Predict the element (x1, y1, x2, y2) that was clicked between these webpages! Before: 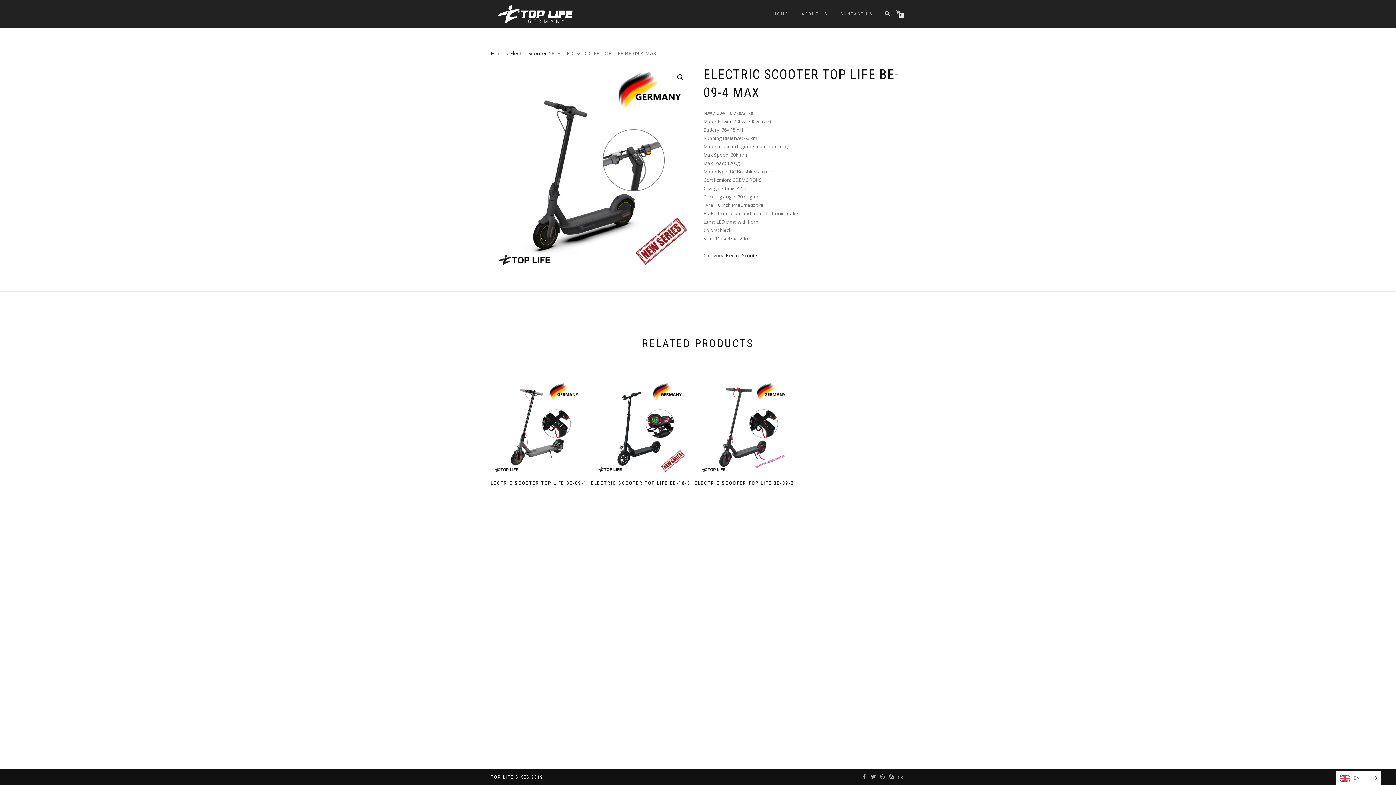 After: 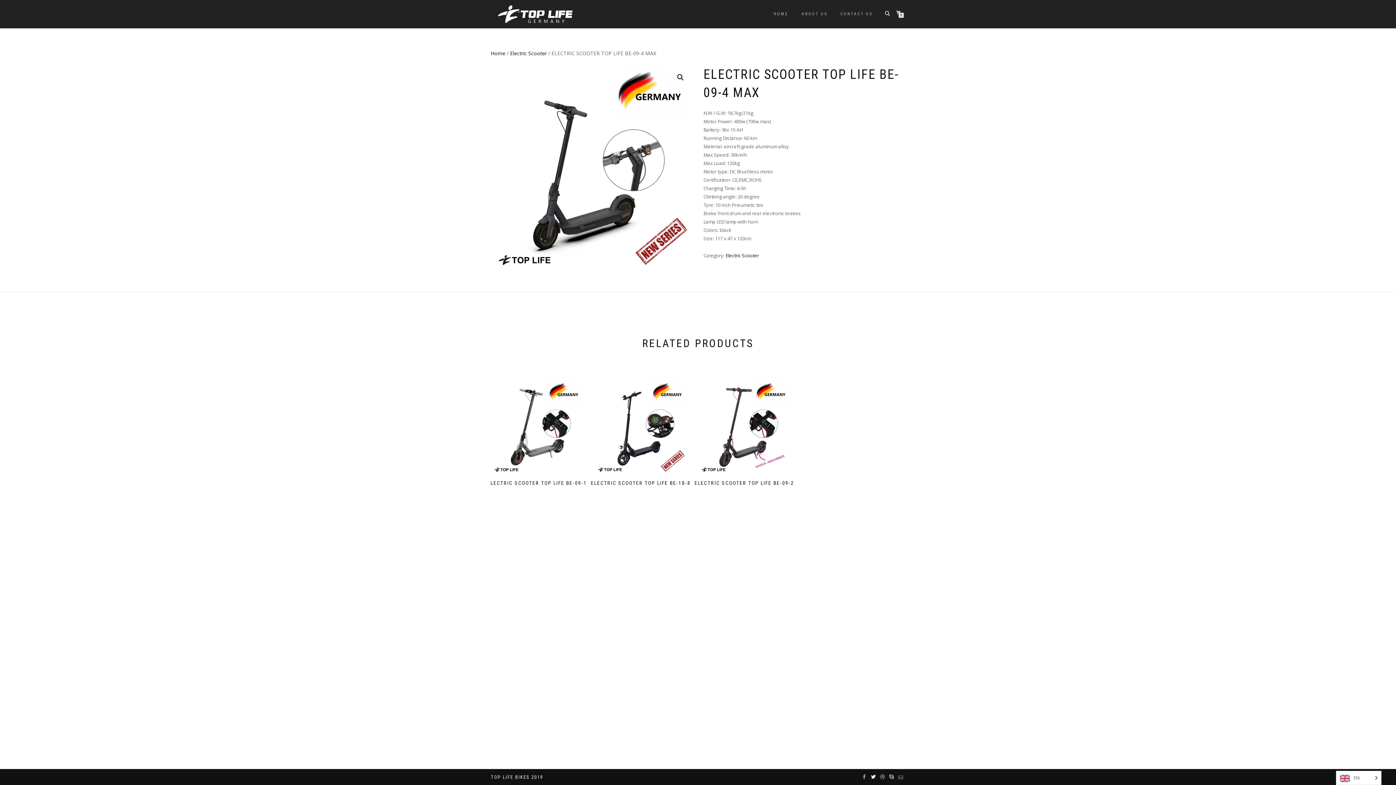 Action: bbox: (869, 773, 878, 781)